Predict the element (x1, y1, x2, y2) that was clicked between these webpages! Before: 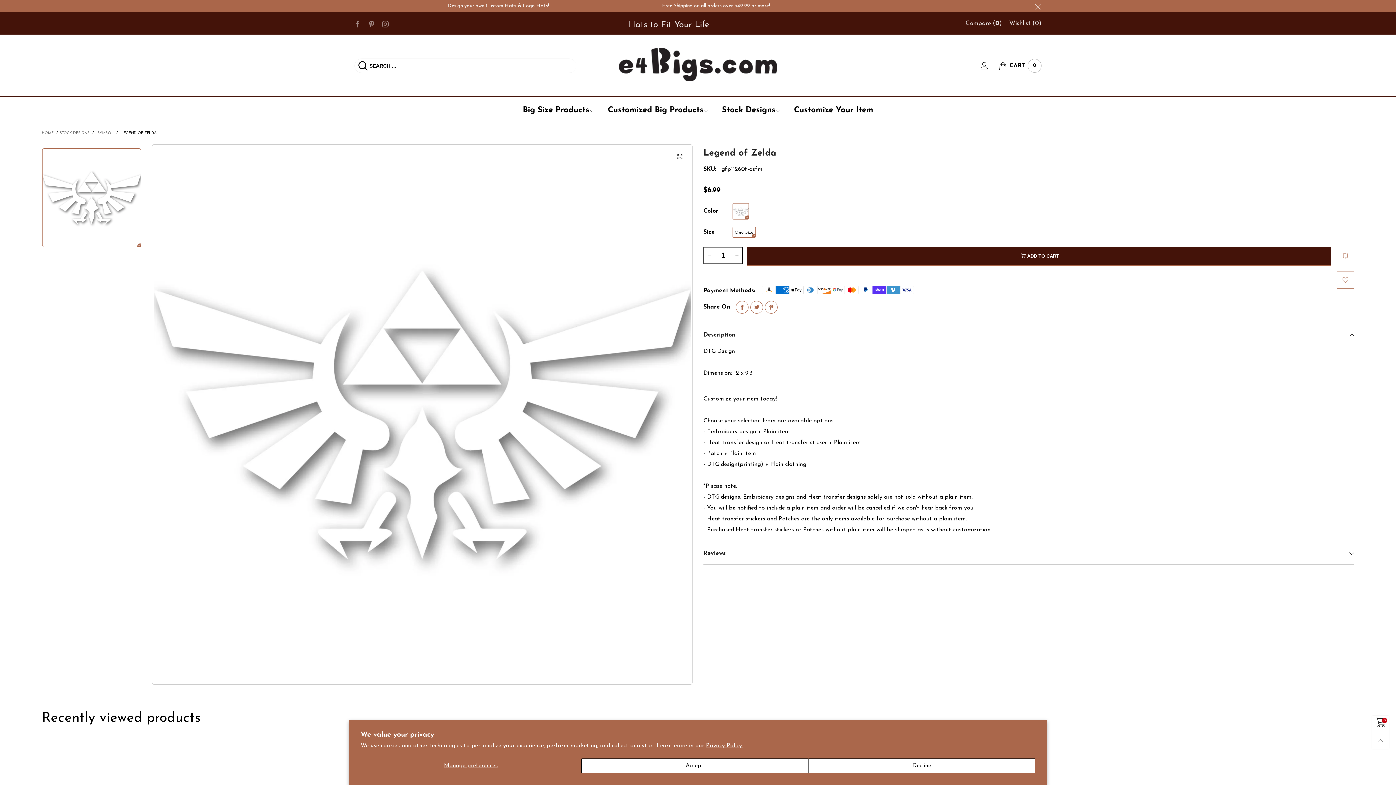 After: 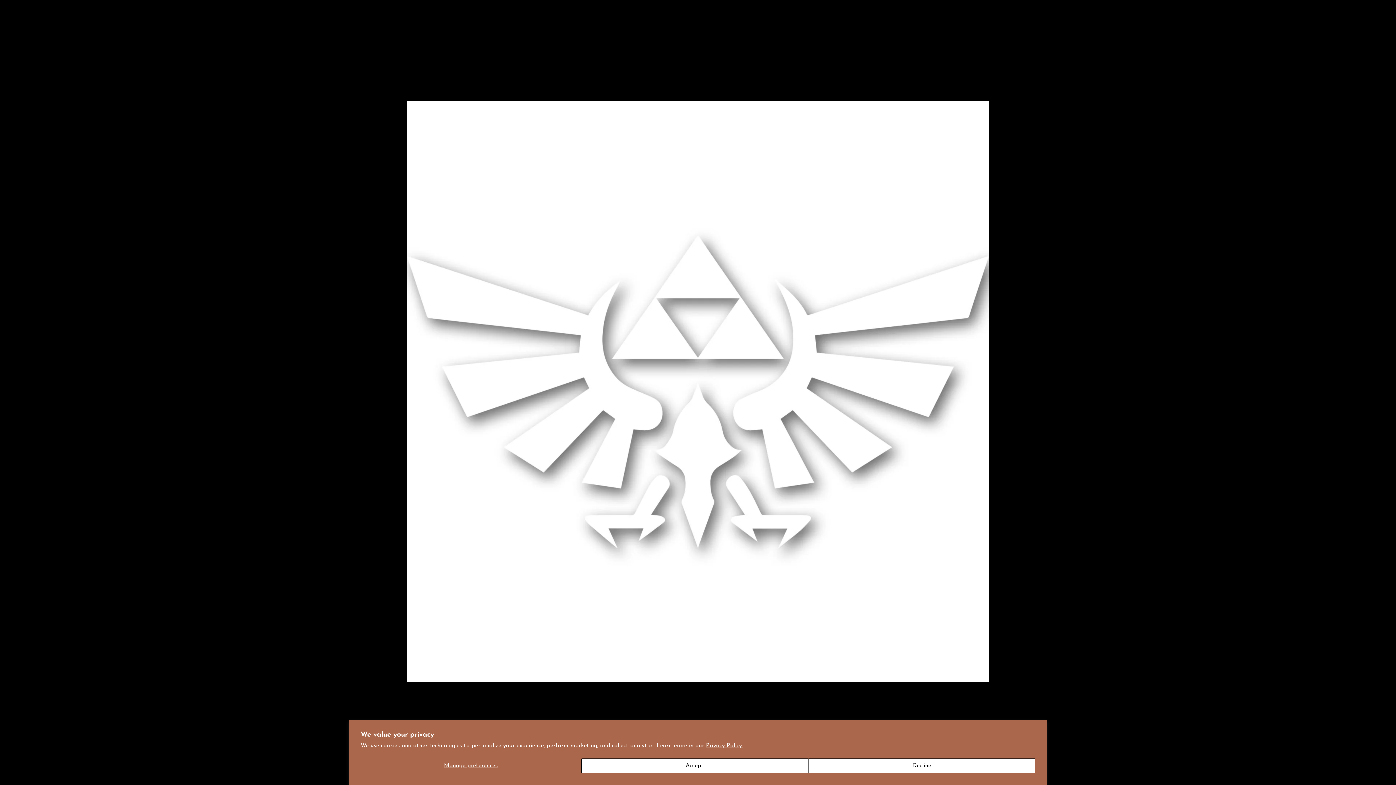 Action: bbox: (672, 149, 687, 164)